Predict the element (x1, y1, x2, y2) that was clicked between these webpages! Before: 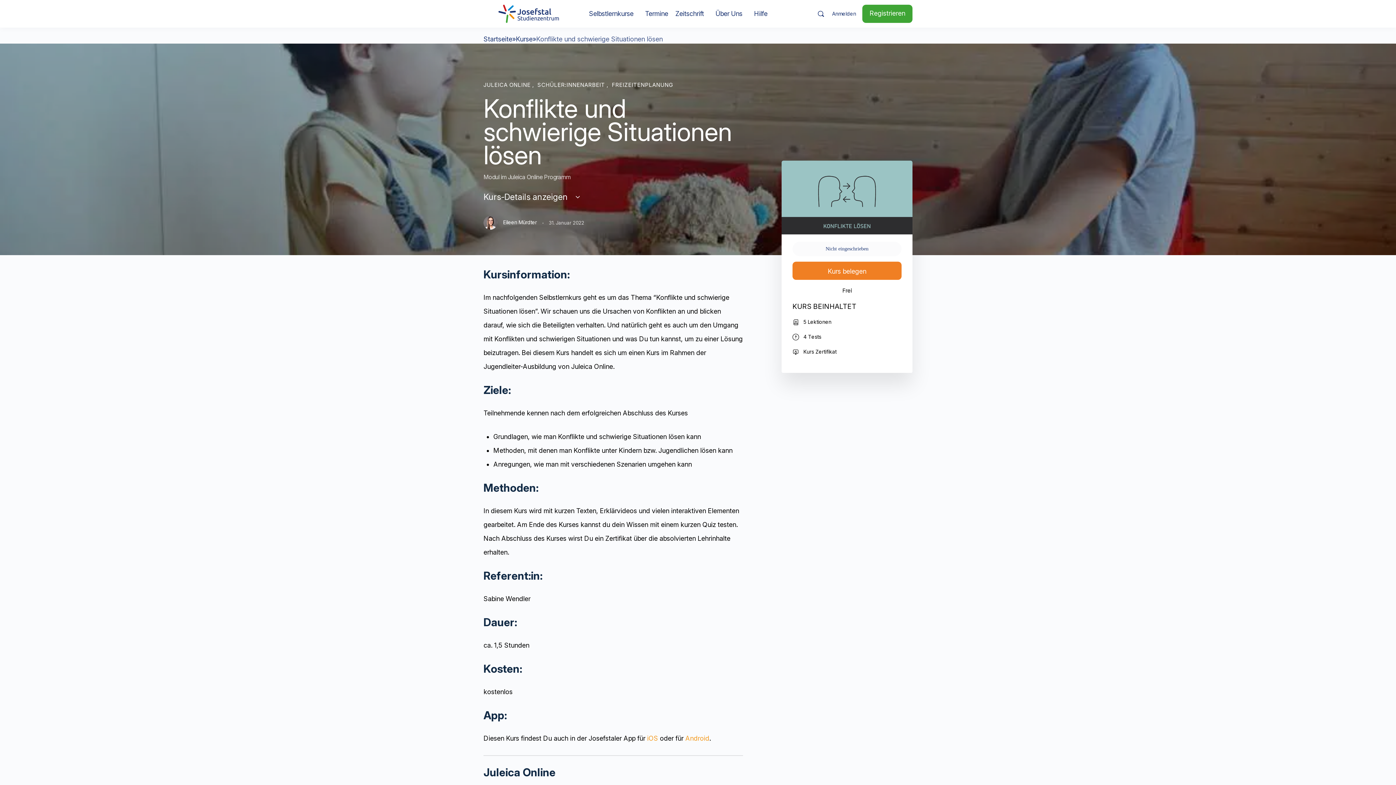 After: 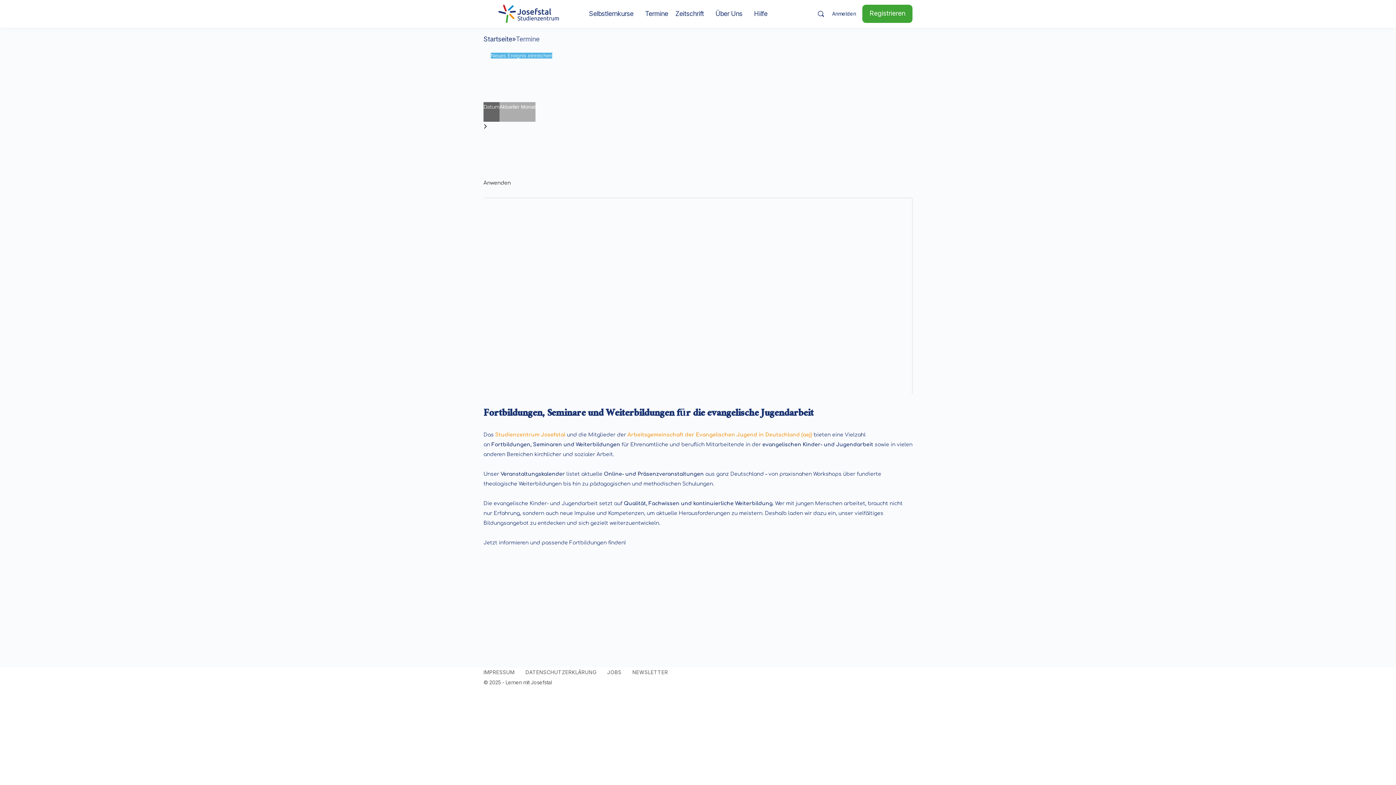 Action: label: Termine bbox: (645, 0, 668, 27)